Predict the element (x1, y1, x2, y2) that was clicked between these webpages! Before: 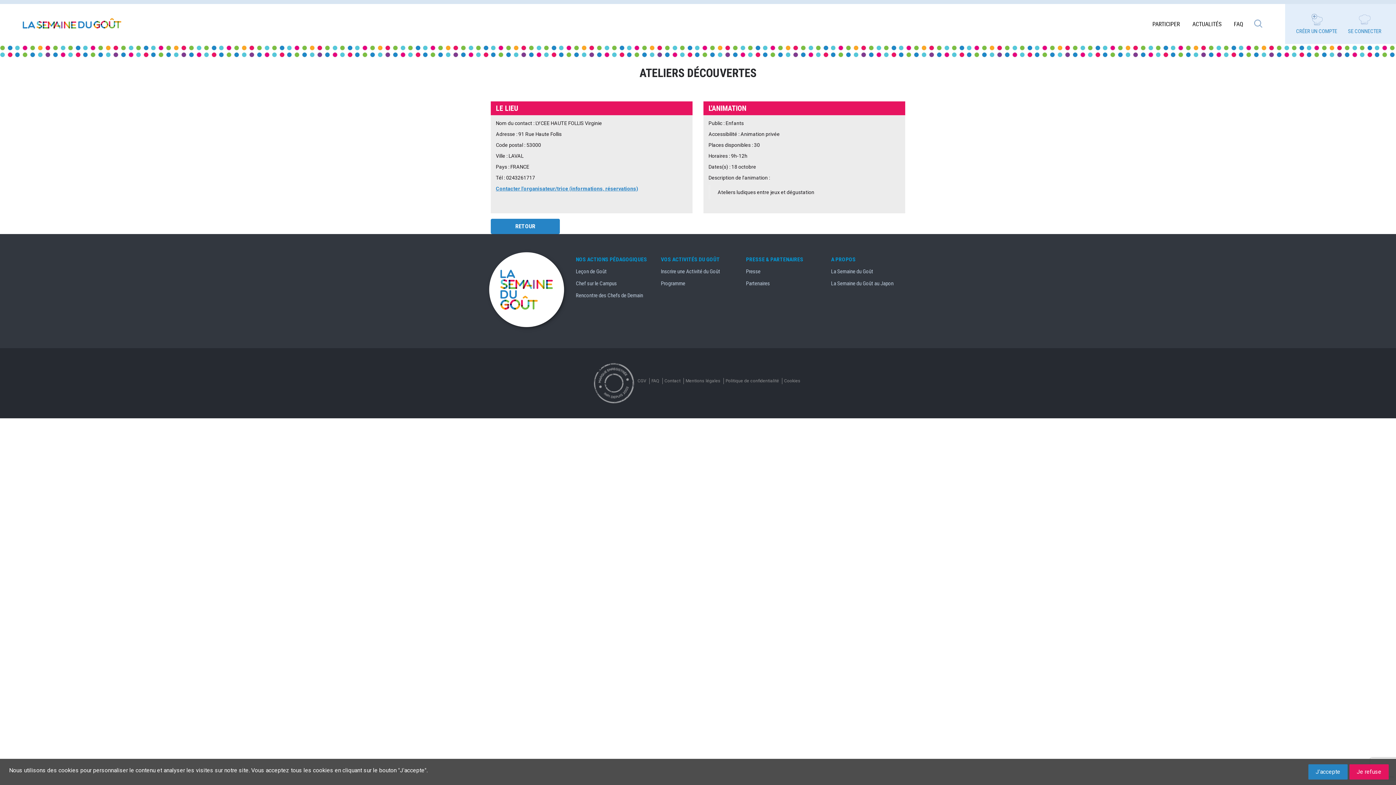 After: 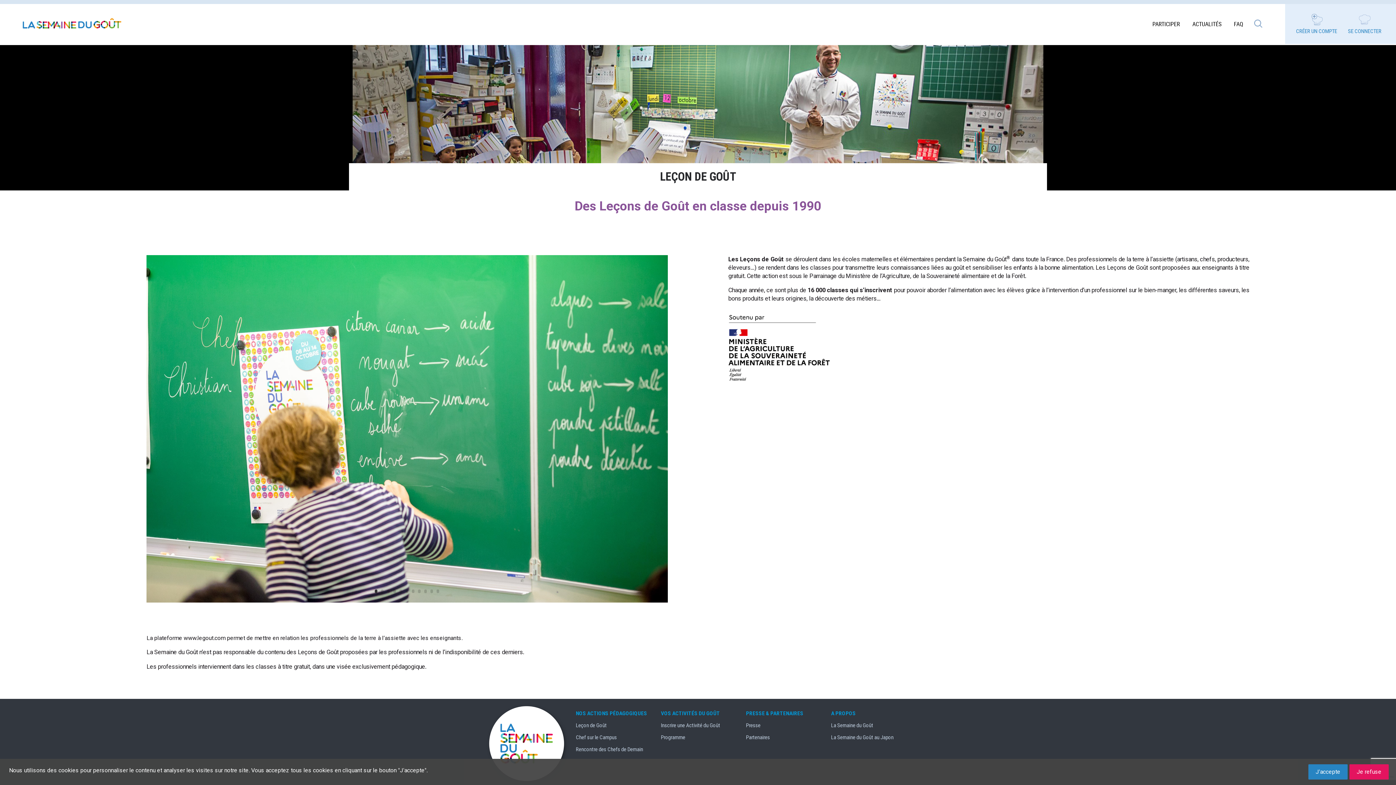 Action: bbox: (576, 268, 606, 274) label: Leçon de Goût